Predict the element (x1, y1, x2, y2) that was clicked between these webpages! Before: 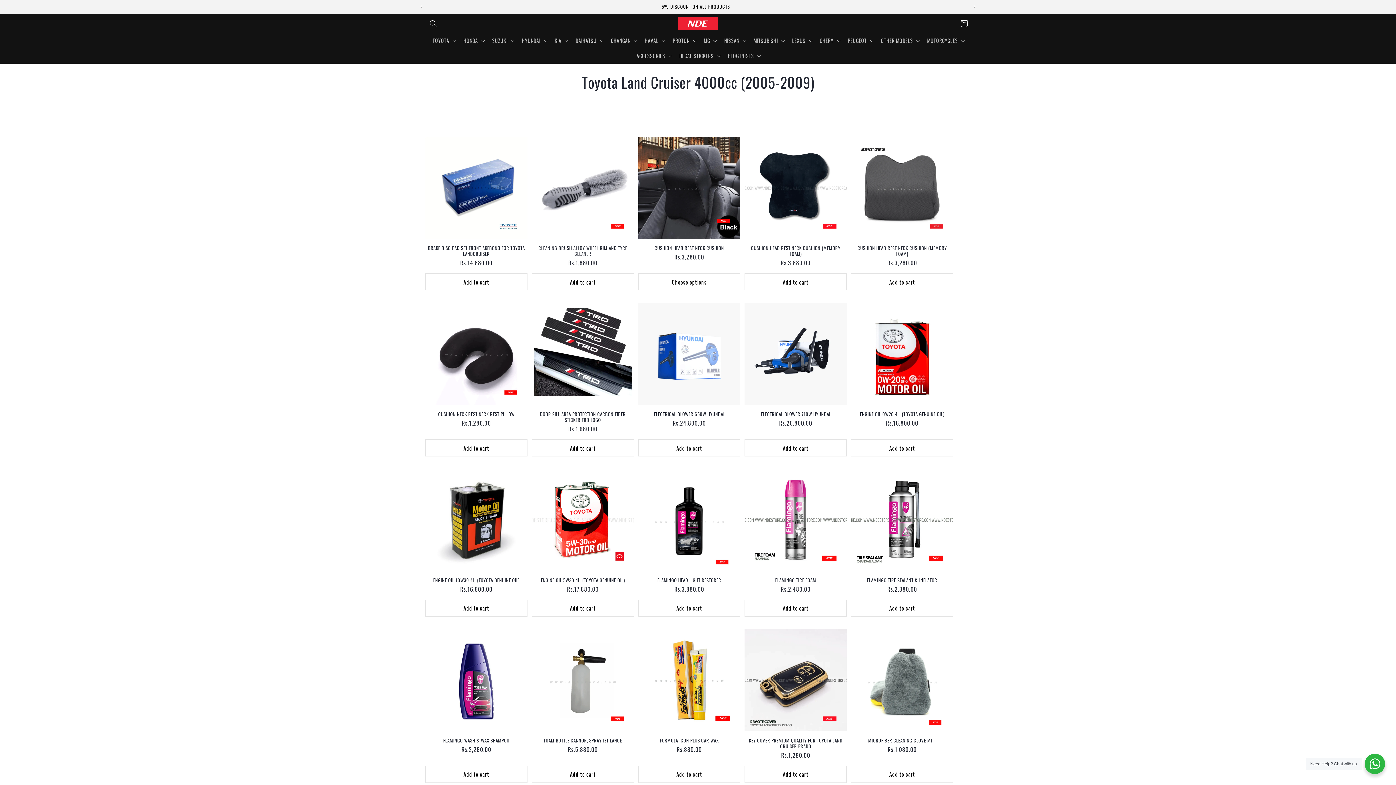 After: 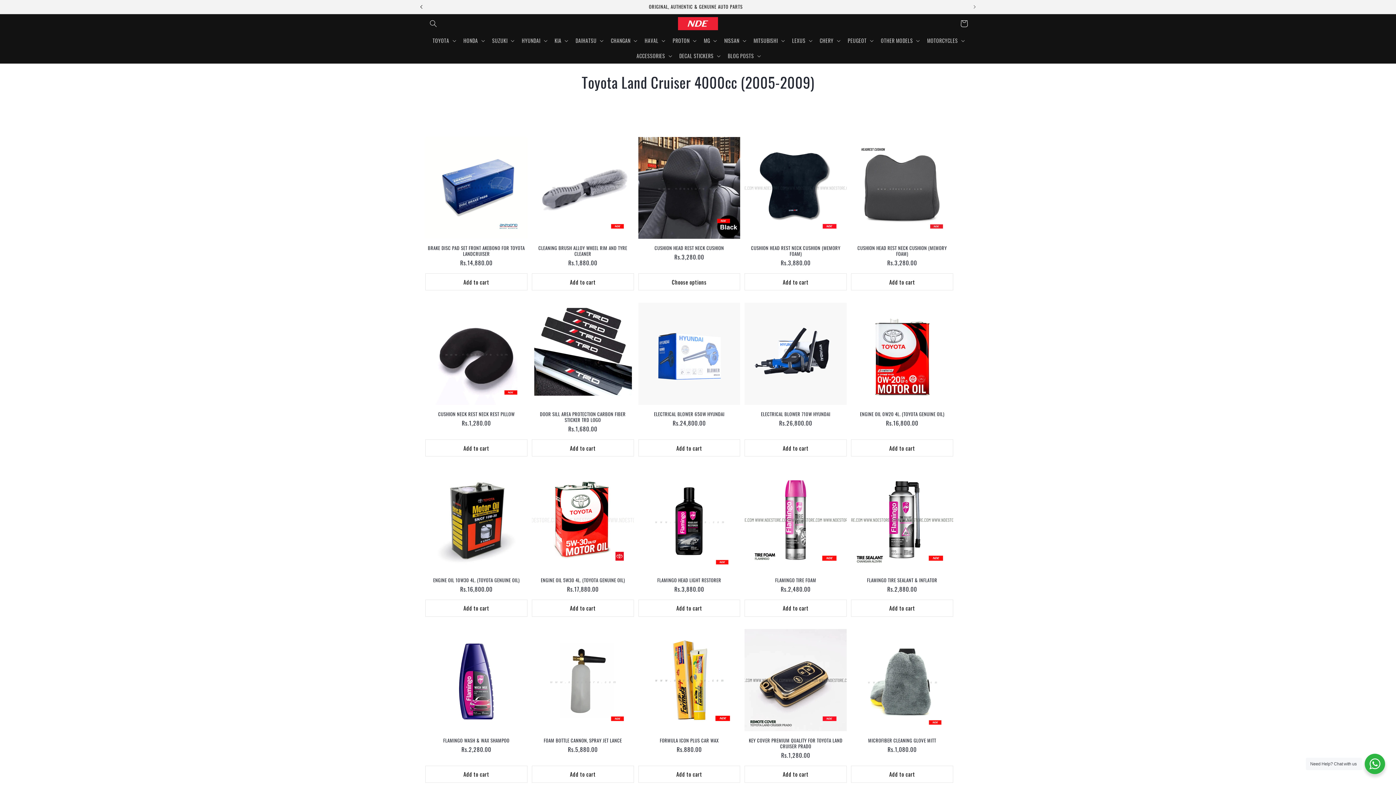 Action: bbox: (413, 0, 429, 13) label: Previous announcement